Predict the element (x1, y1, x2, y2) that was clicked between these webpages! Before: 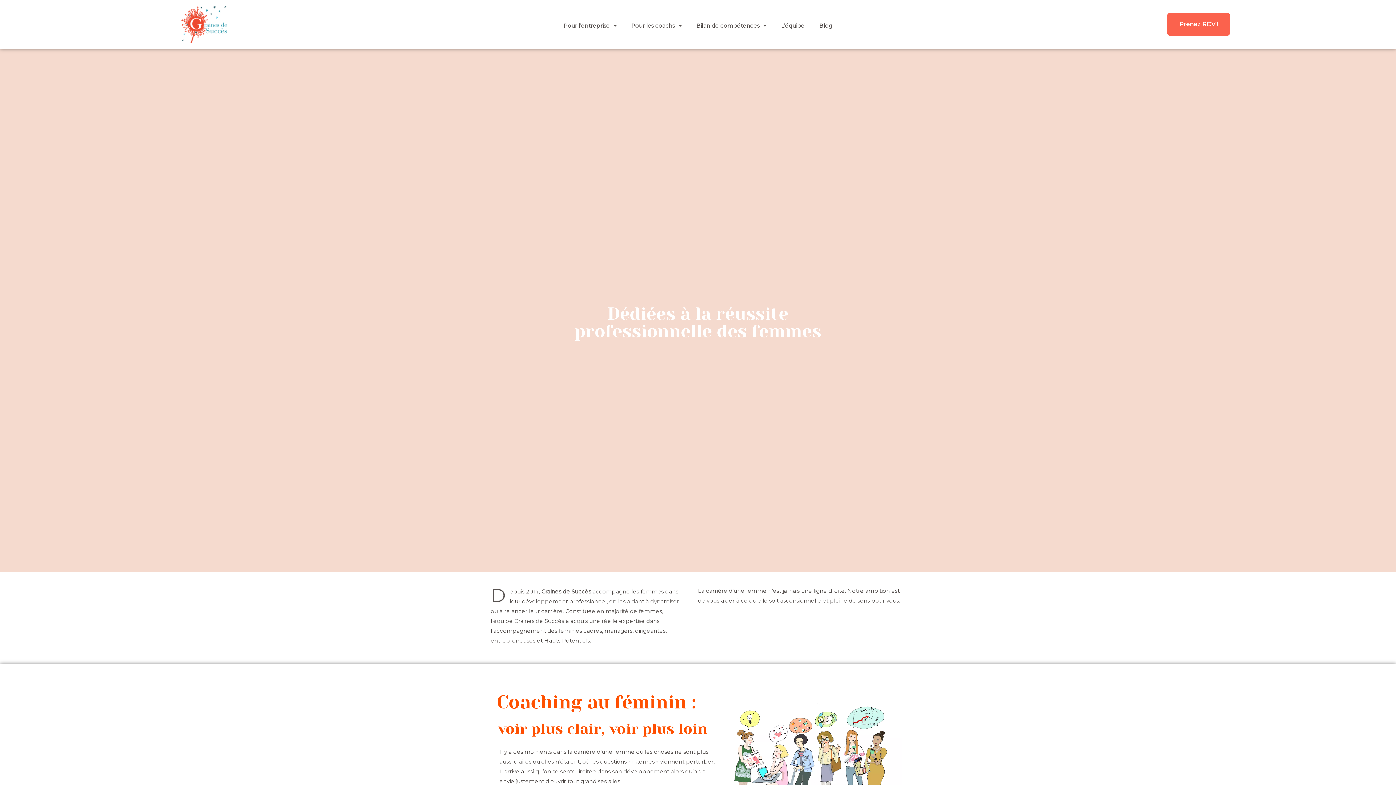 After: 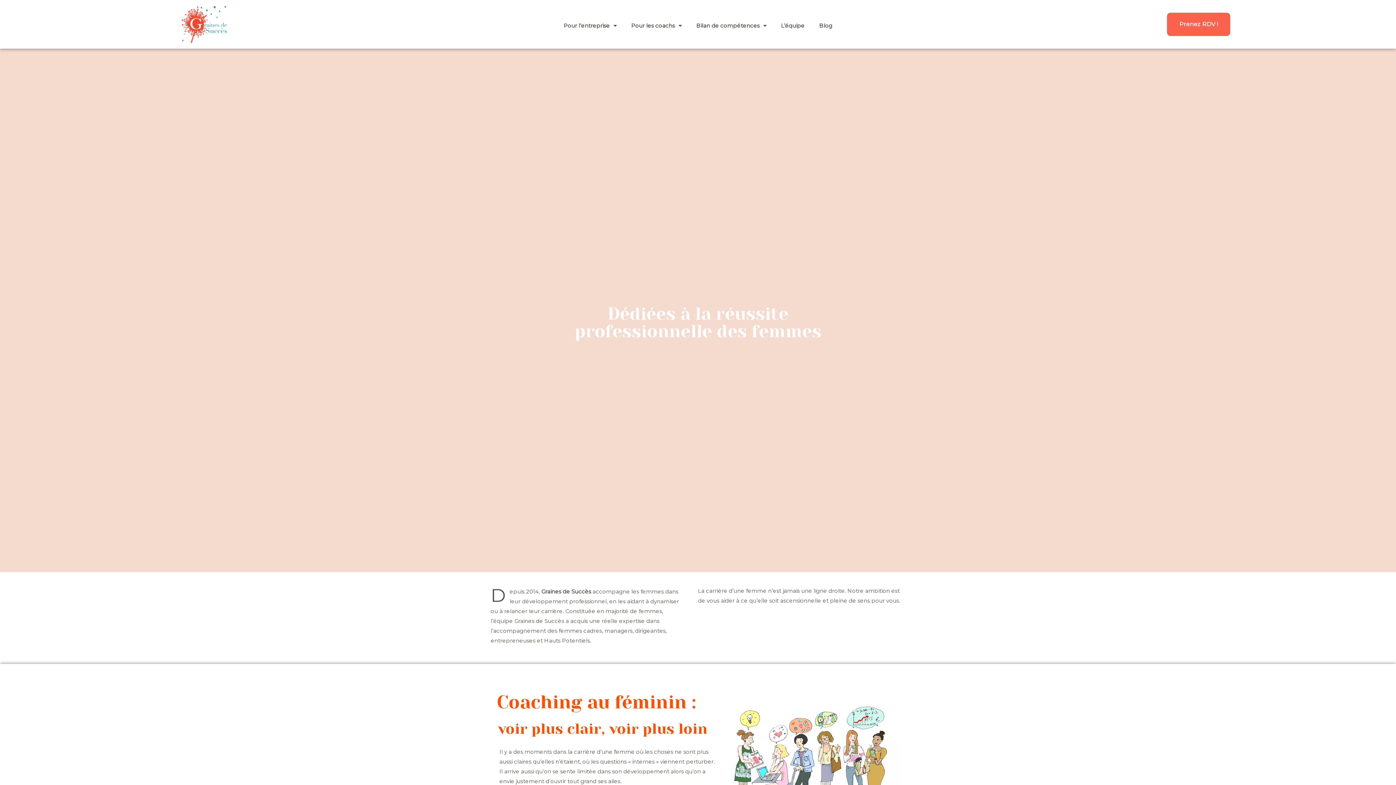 Action: bbox: (181, 5, 226, 42)